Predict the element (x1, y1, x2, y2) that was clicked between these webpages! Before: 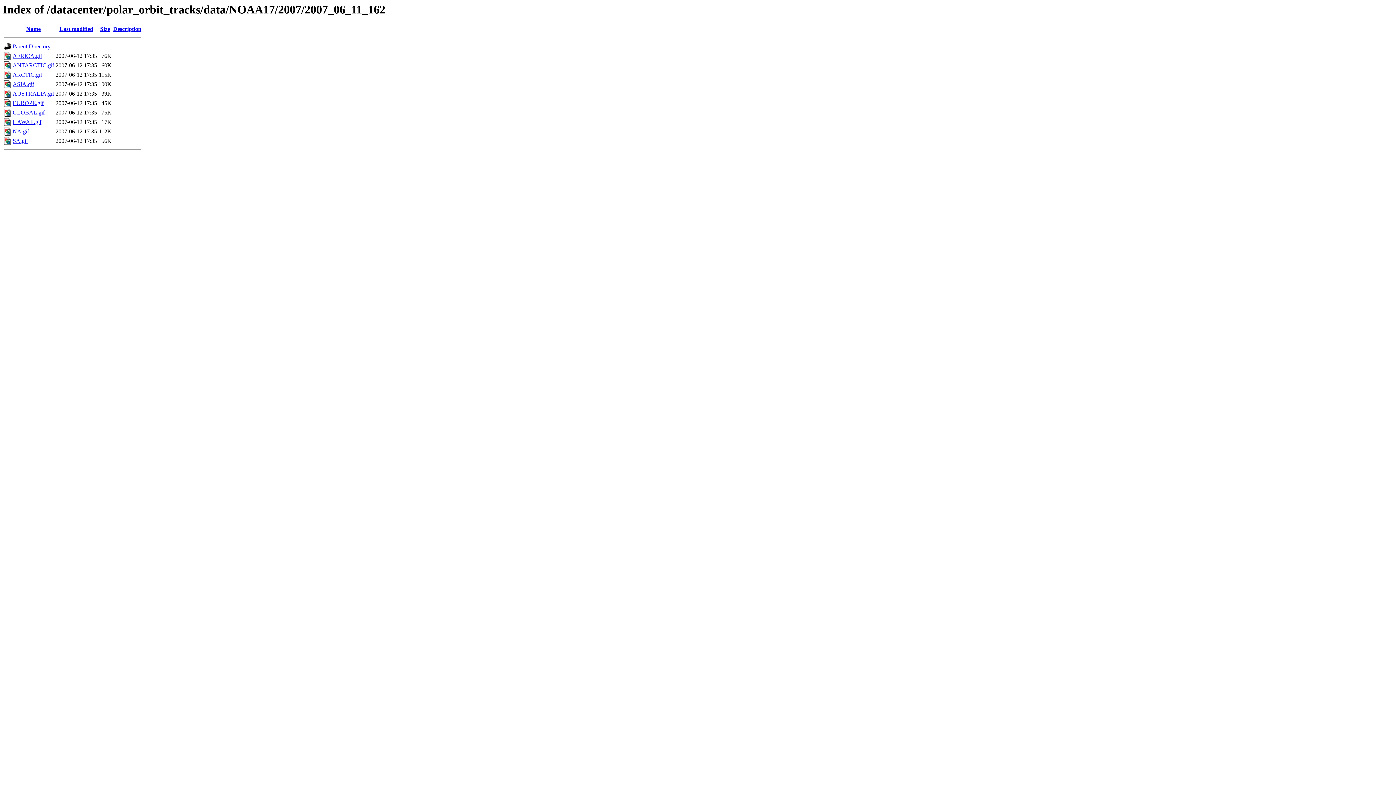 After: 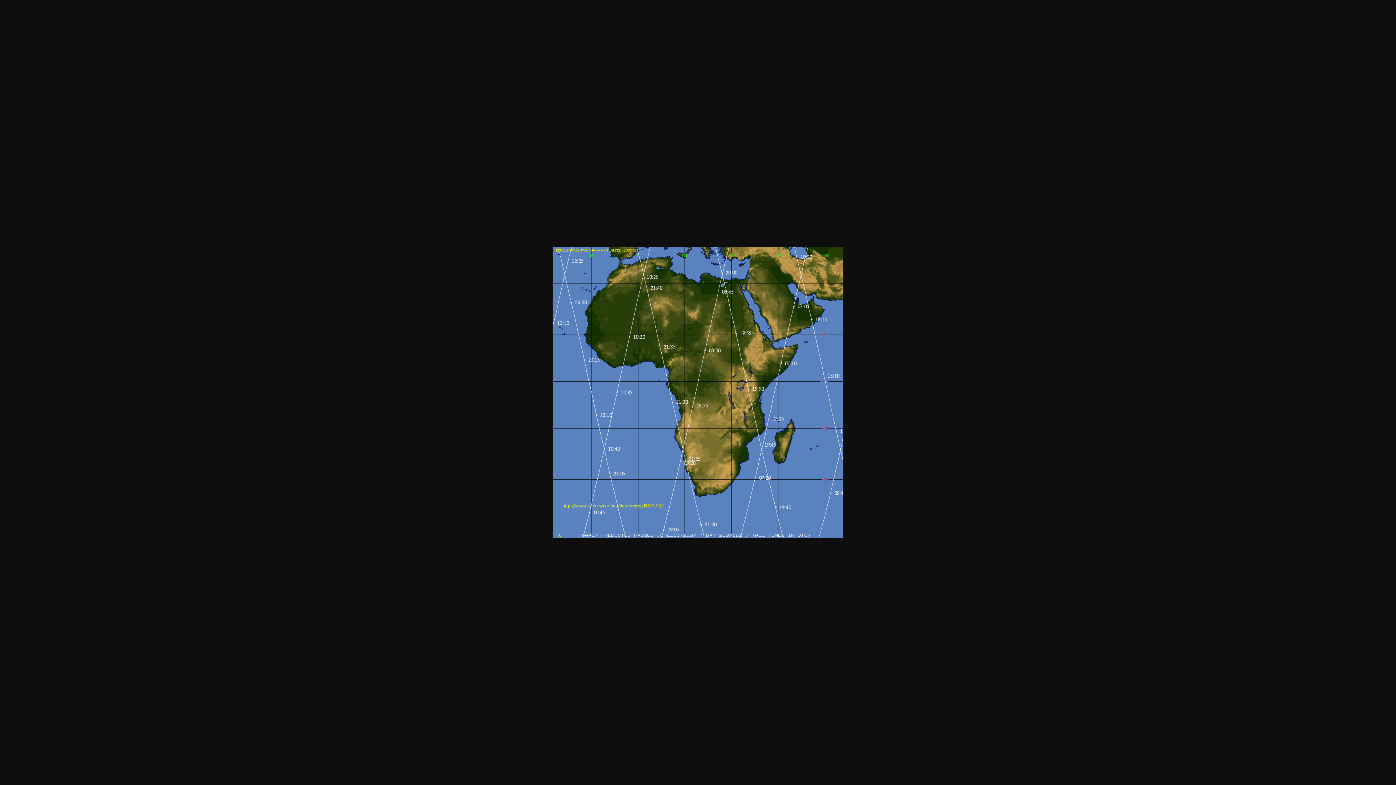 Action: bbox: (12, 52, 42, 59) label: AFRICA.gif